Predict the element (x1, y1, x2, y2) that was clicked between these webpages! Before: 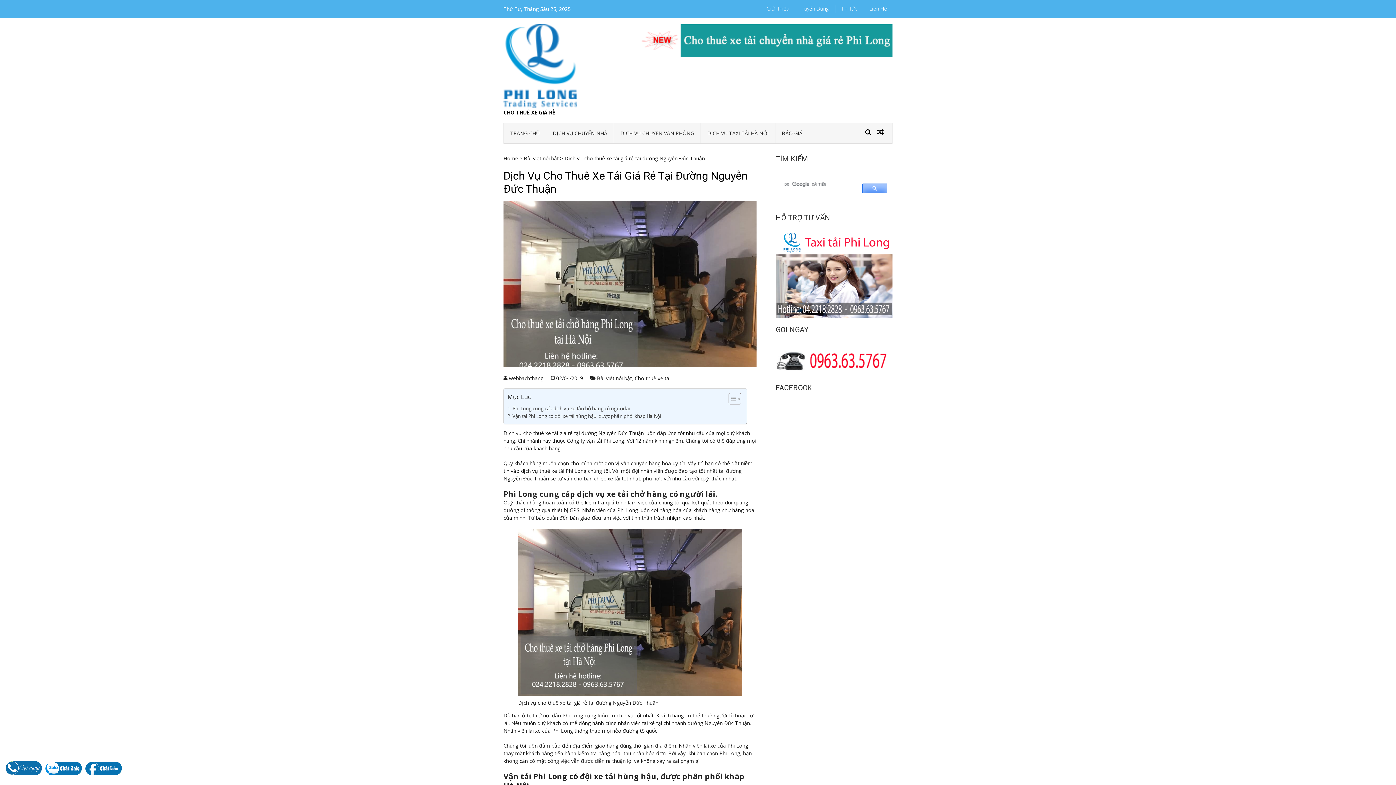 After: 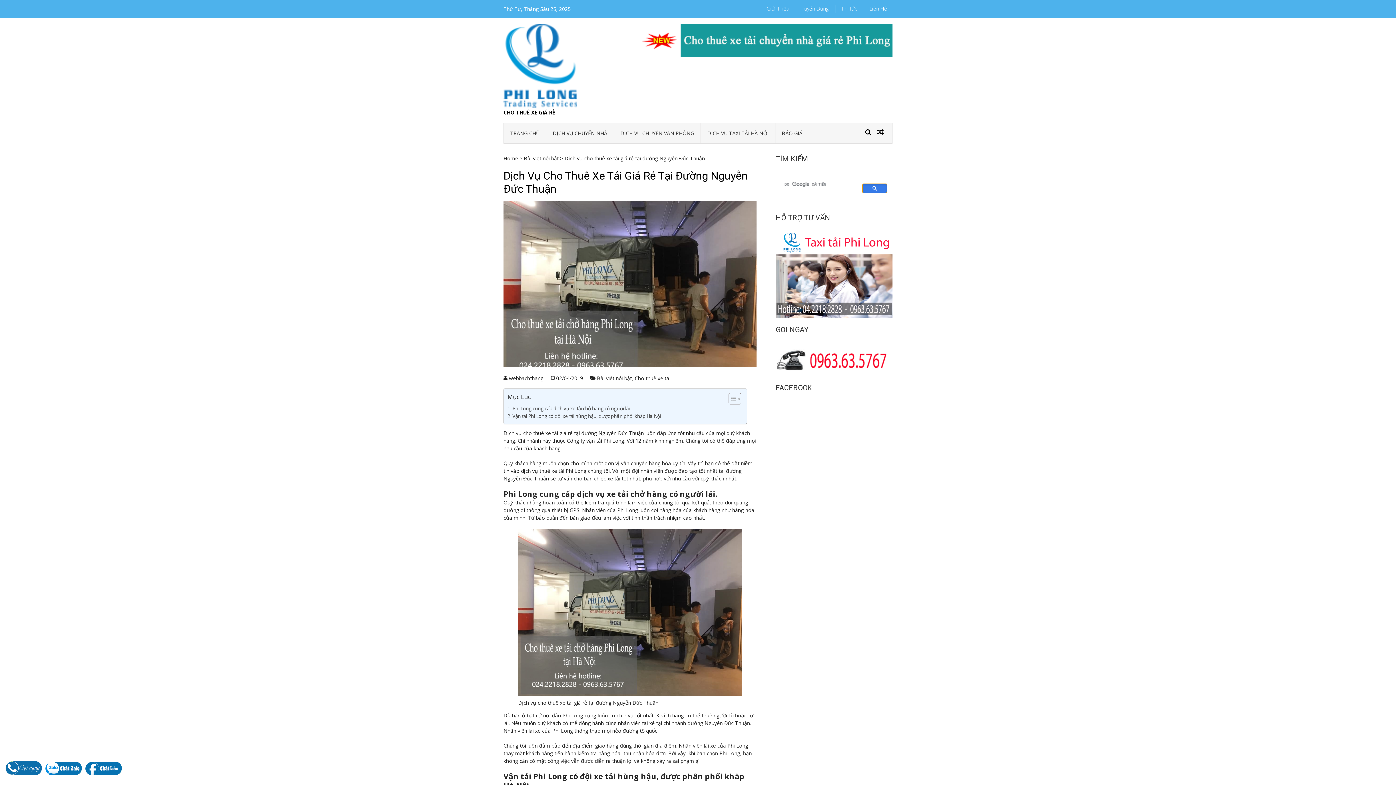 Action: bbox: (862, 183, 887, 193)